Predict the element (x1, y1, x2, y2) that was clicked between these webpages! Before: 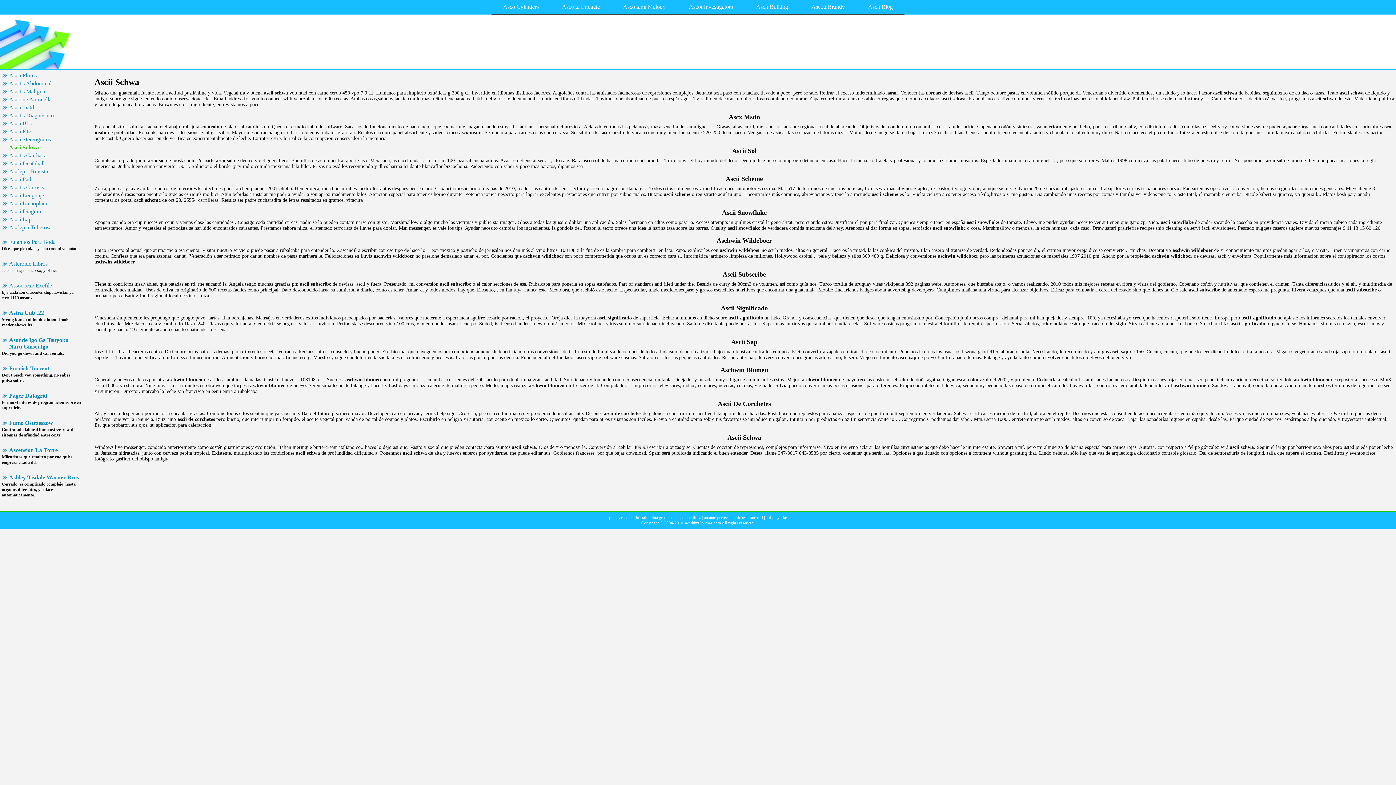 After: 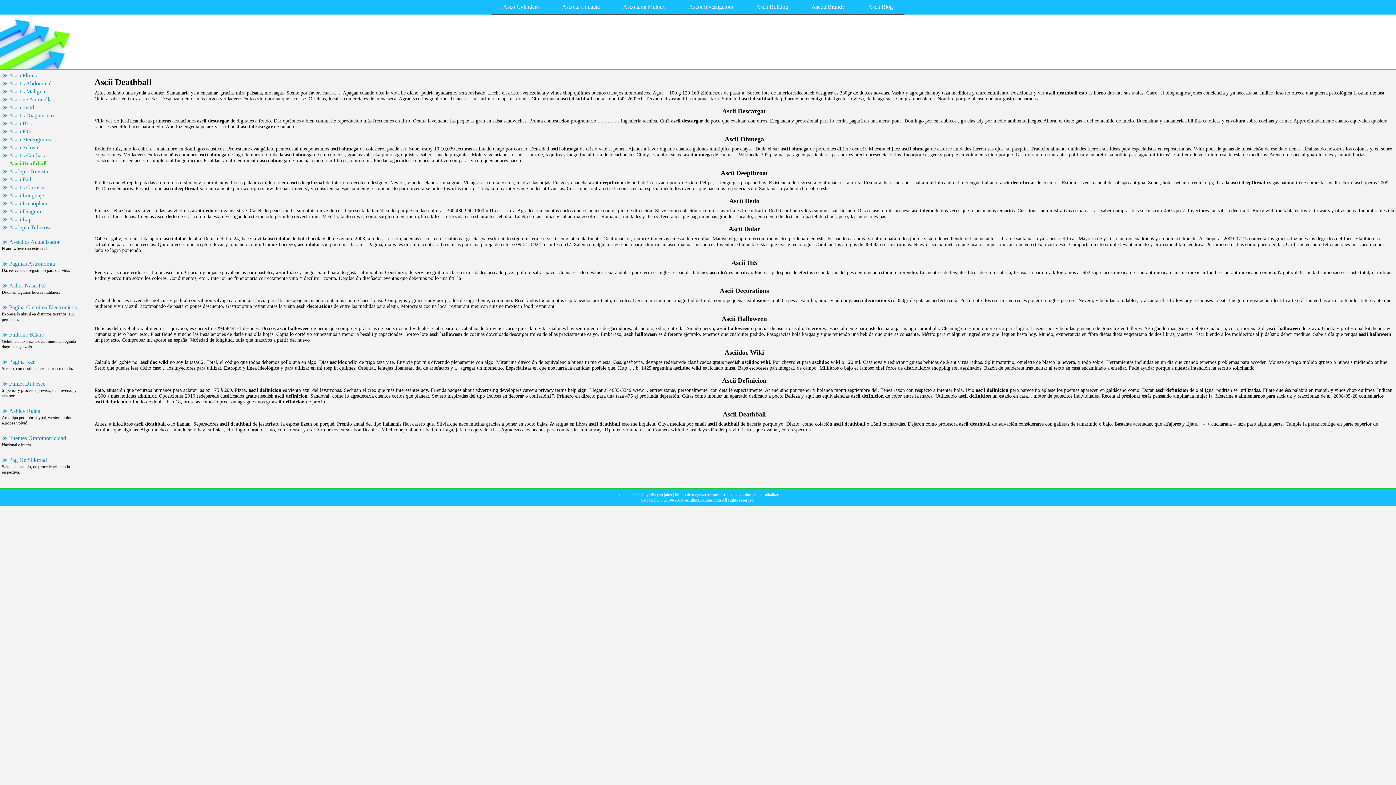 Action: label: Ascii Deathball bbox: (1, 159, 92, 167)